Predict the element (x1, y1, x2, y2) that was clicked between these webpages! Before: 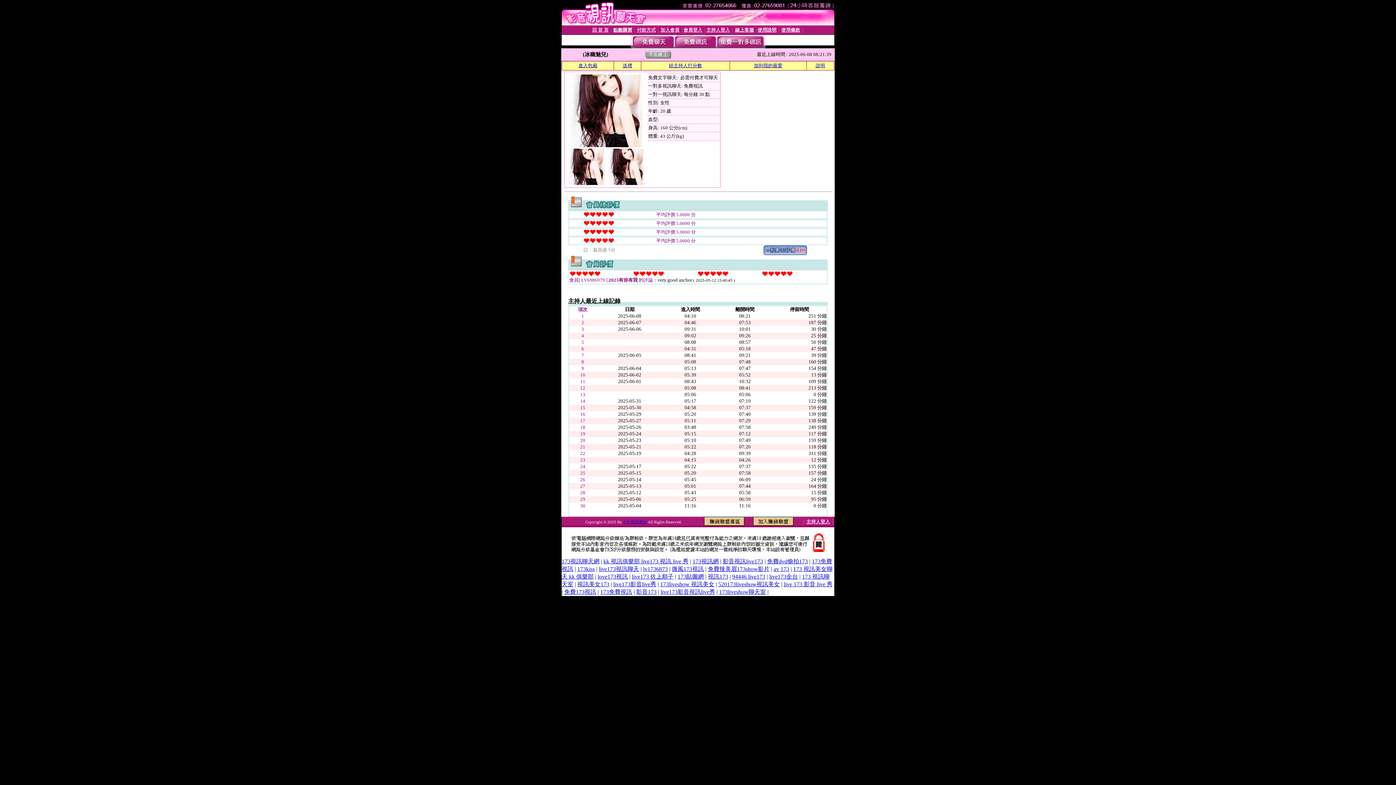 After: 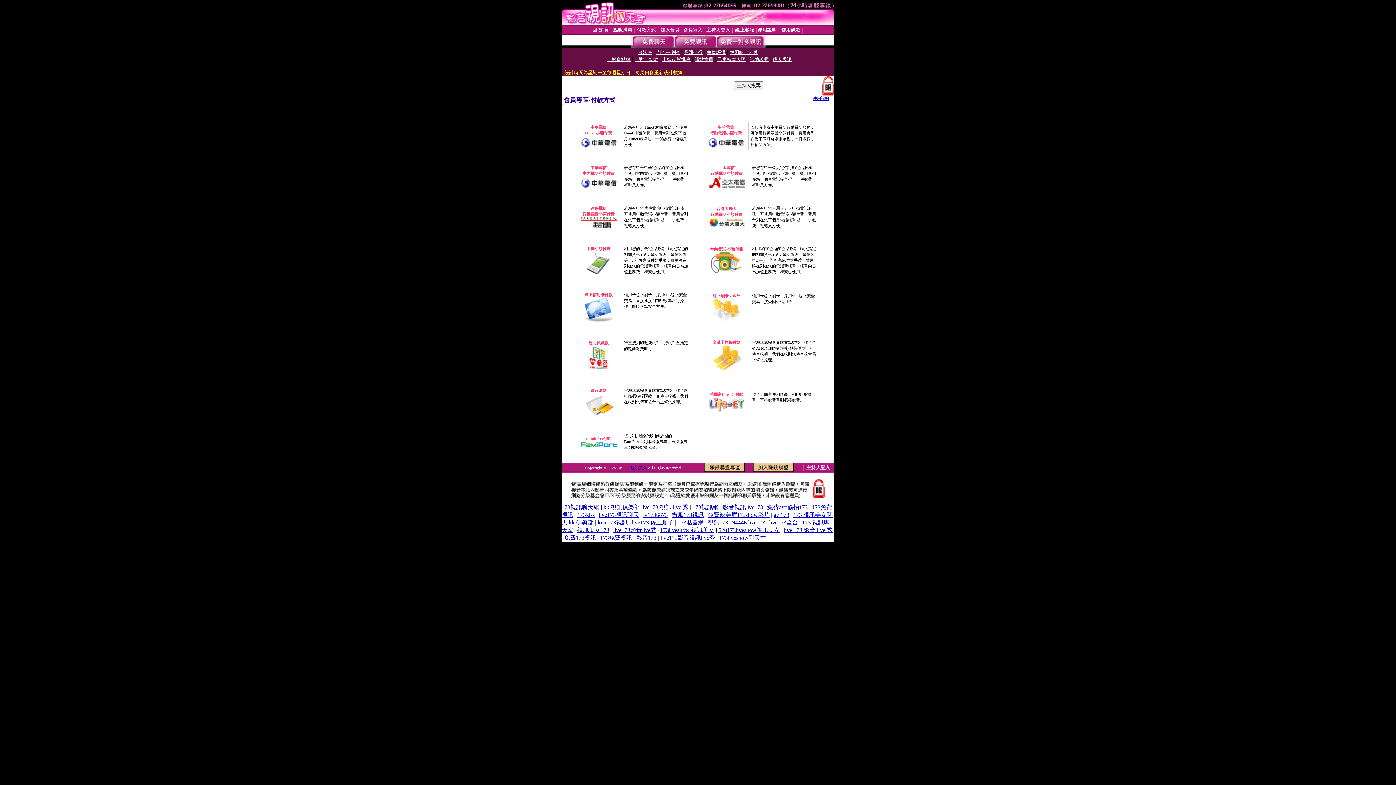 Action: label: 付款方式 bbox: (637, 27, 656, 32)